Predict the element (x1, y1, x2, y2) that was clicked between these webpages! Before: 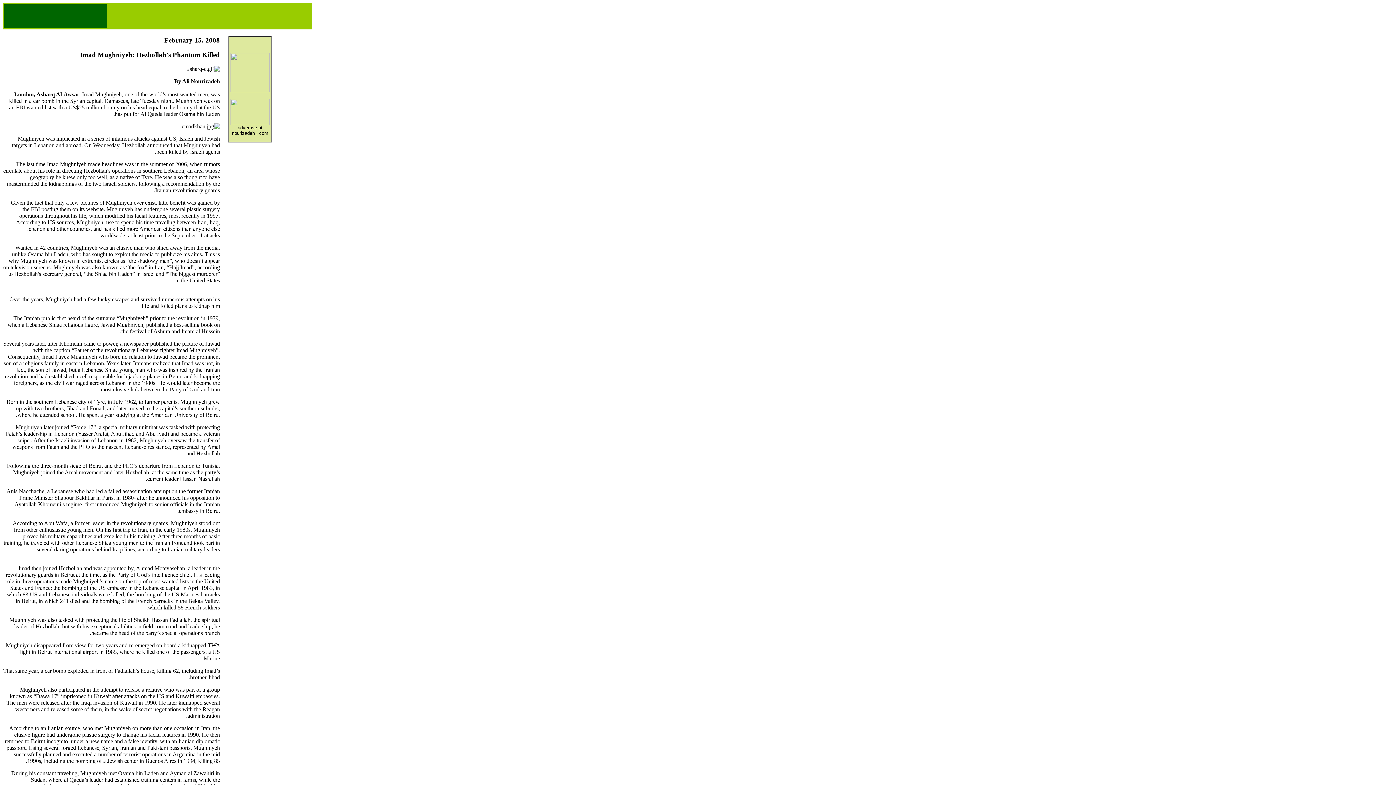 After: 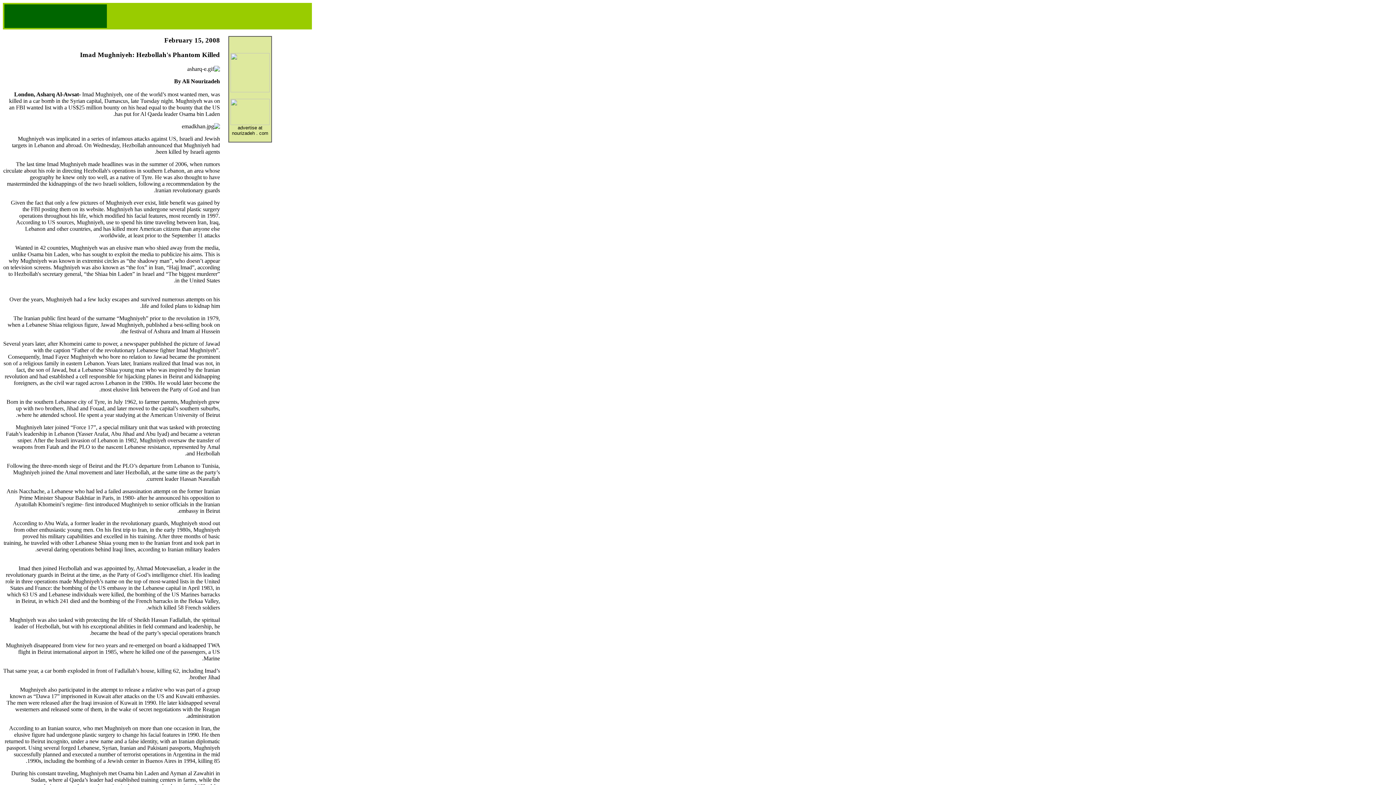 Action: bbox: (230, 87, 269, 93)